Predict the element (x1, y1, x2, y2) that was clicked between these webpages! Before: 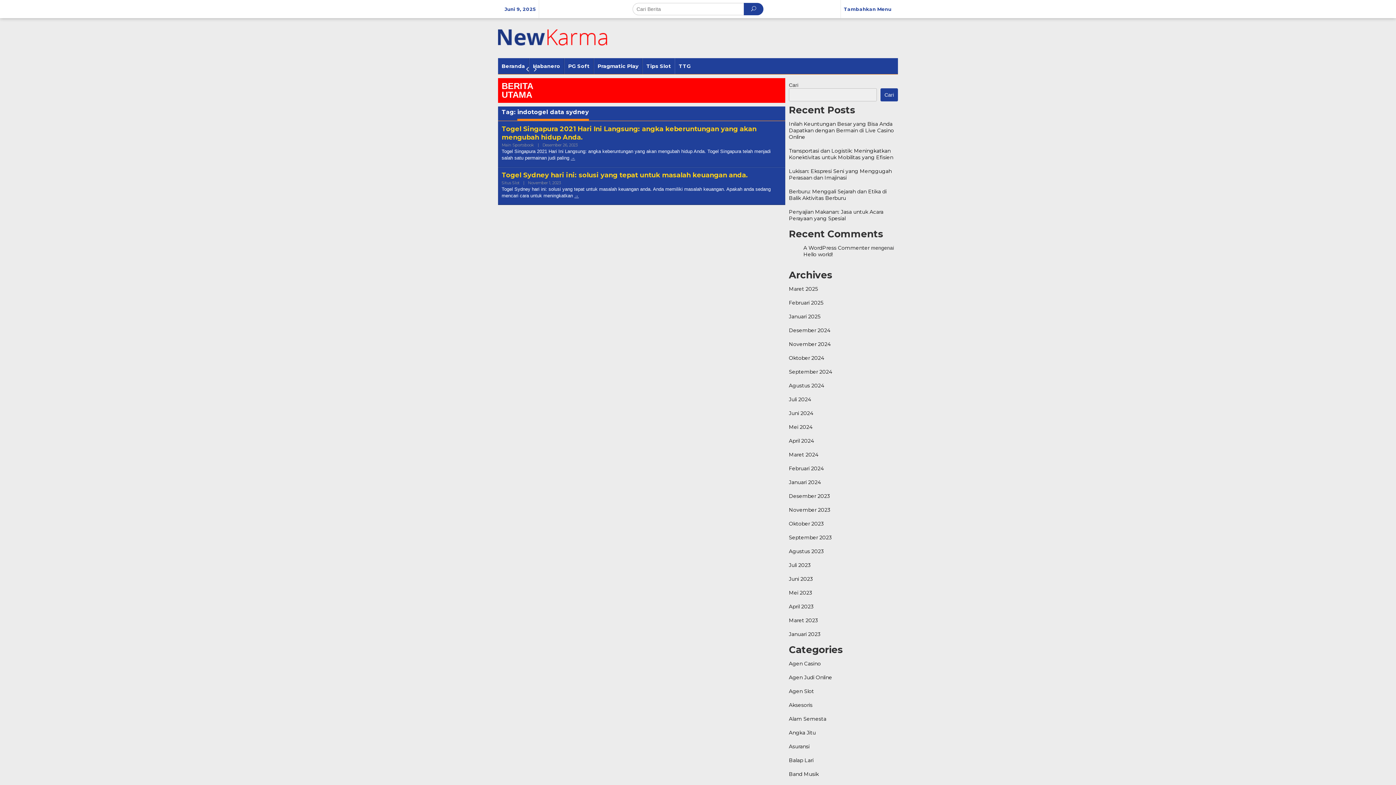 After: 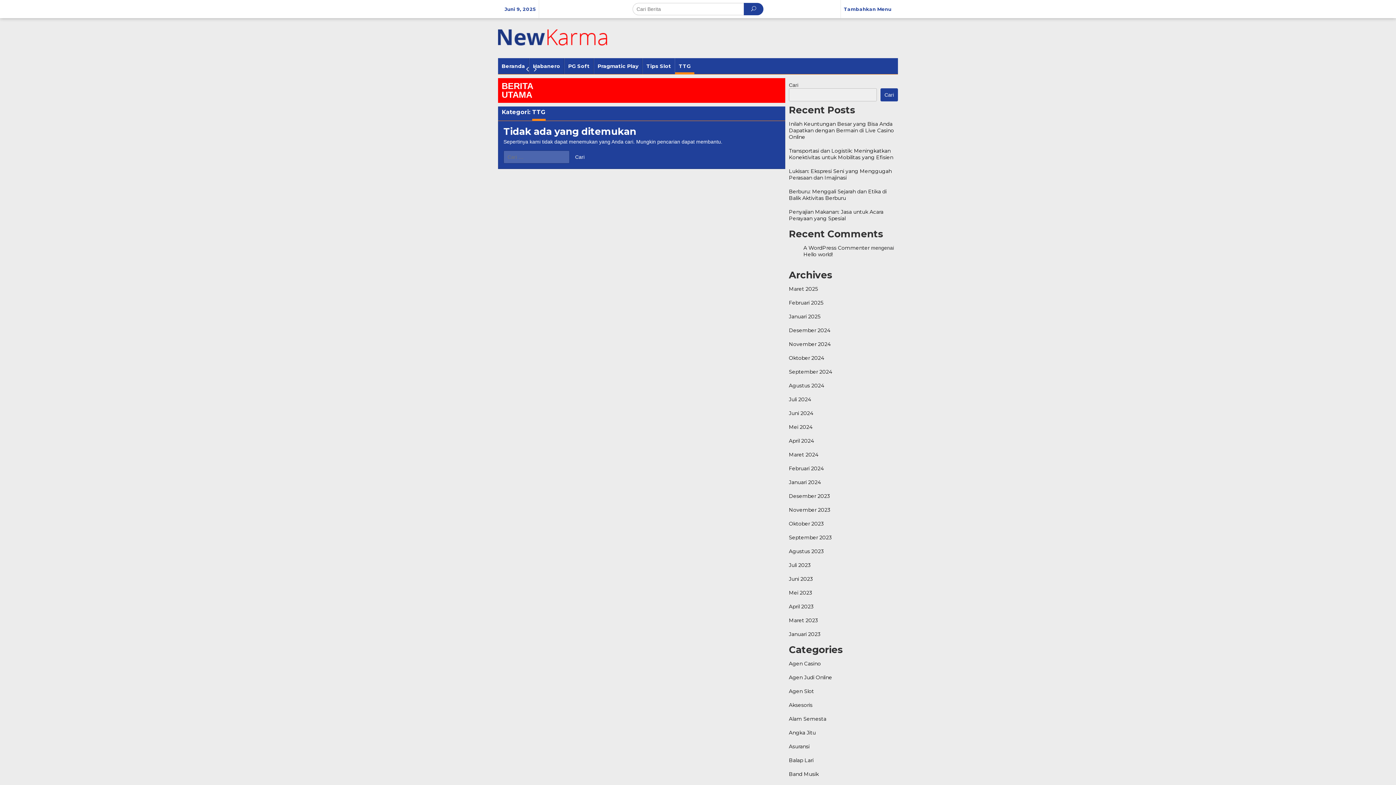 Action: label: TTG bbox: (674, 58, 694, 74)